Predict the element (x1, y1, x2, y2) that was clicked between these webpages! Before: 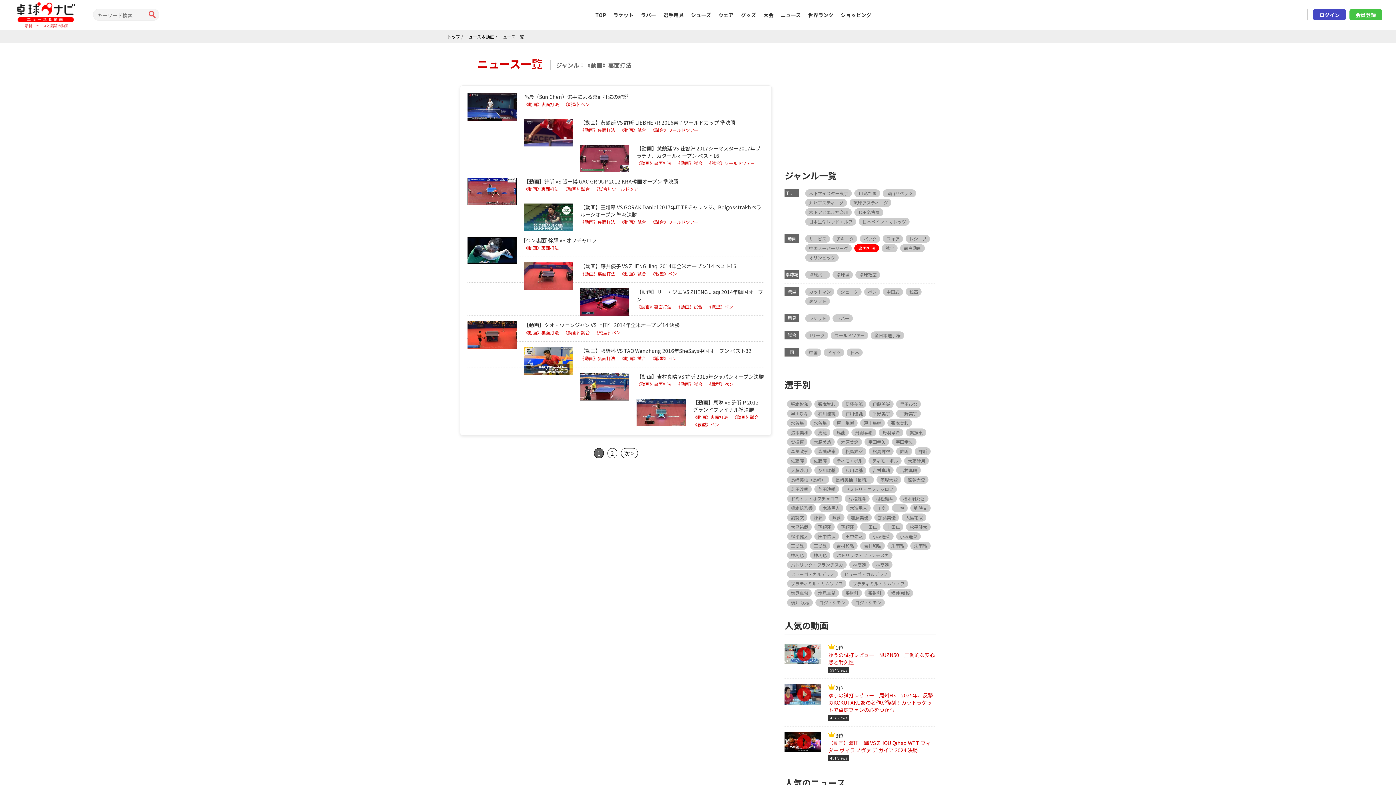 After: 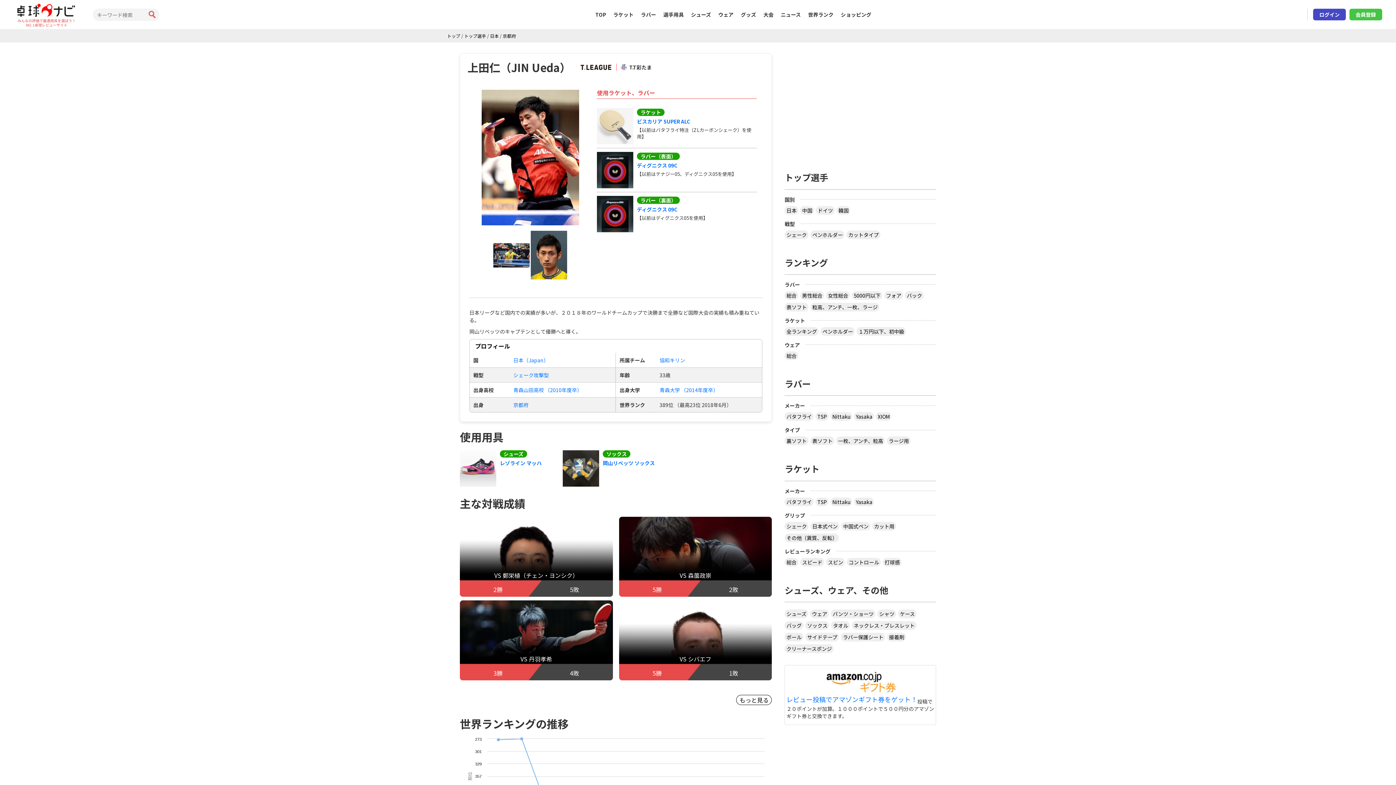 Action: bbox: (860, 523, 880, 531) label: 上田仁